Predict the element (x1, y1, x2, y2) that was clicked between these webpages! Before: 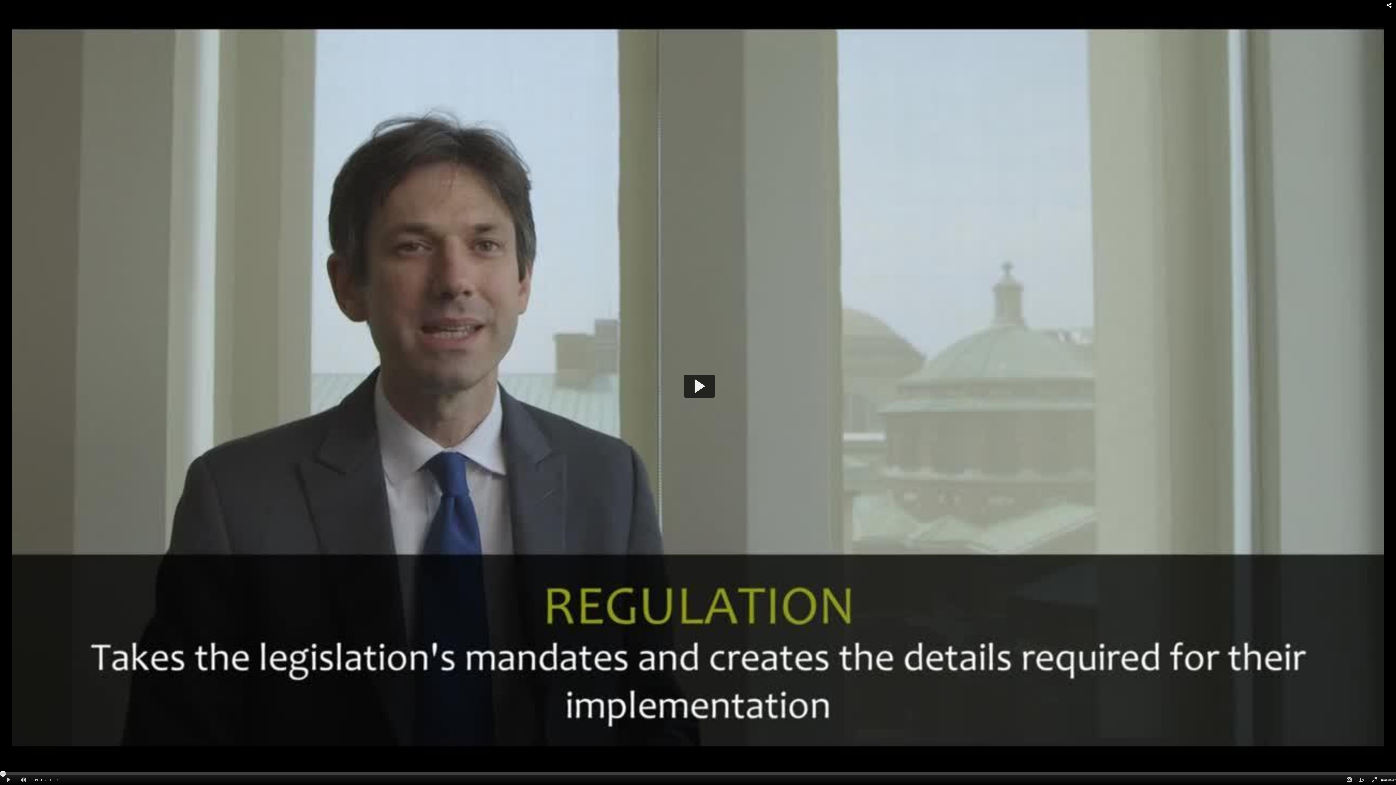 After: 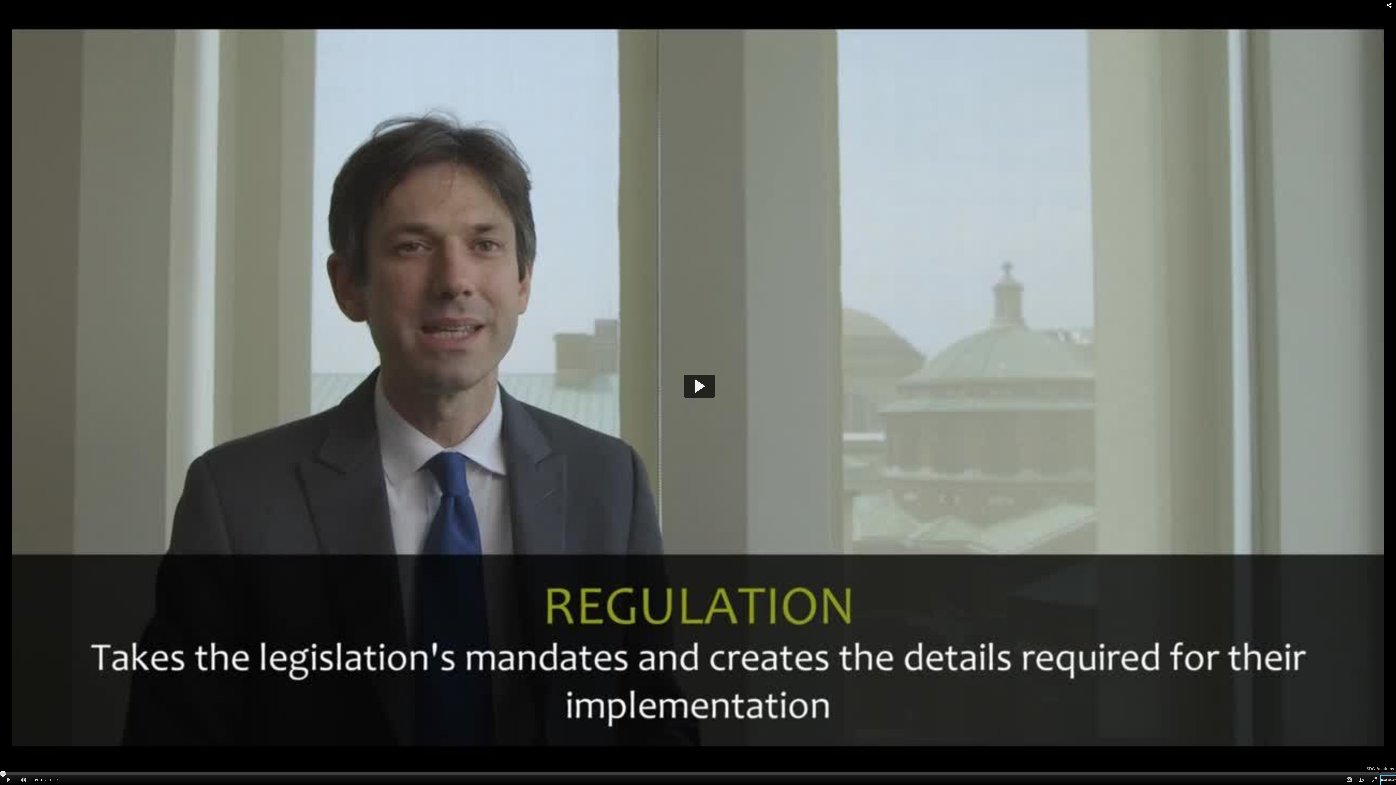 Action: bbox: (1380, 775, 1396, 785)